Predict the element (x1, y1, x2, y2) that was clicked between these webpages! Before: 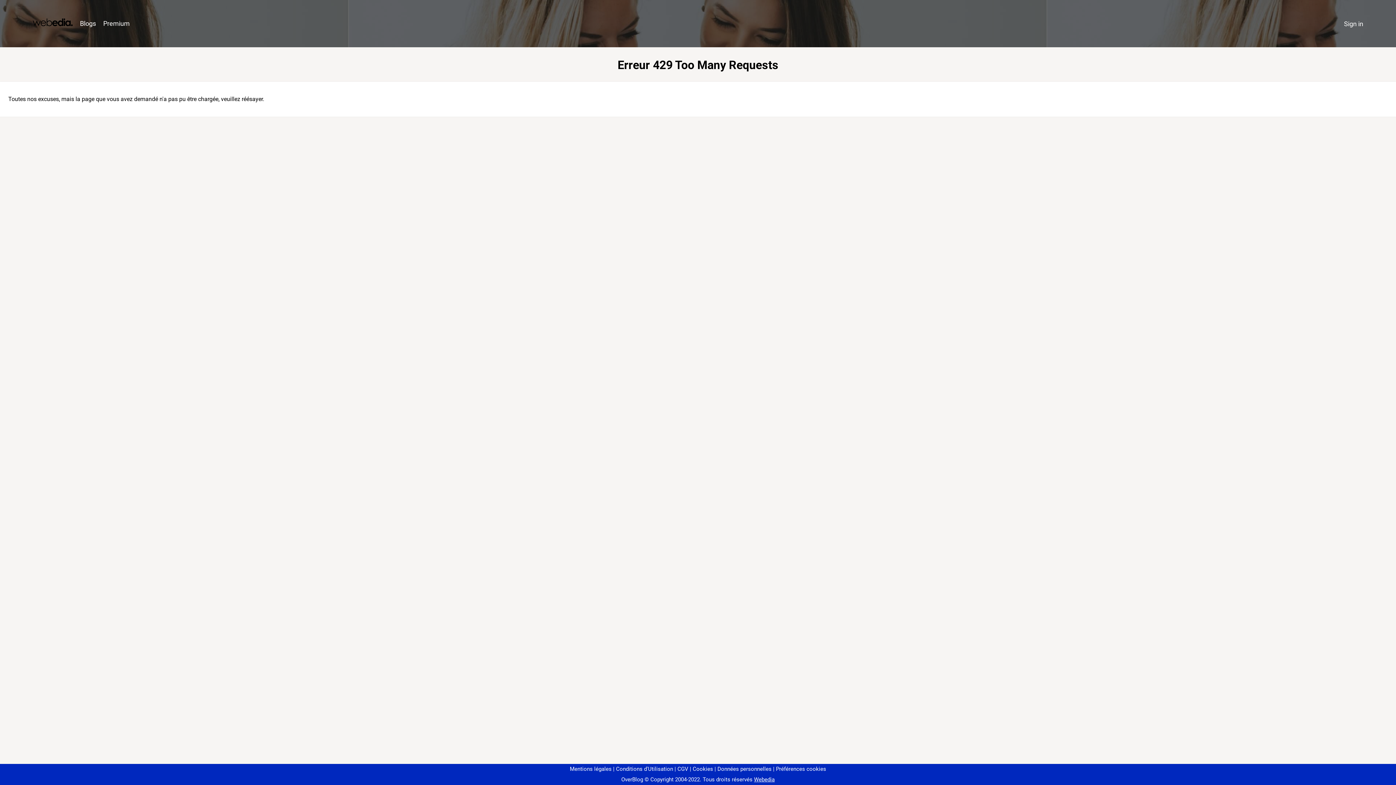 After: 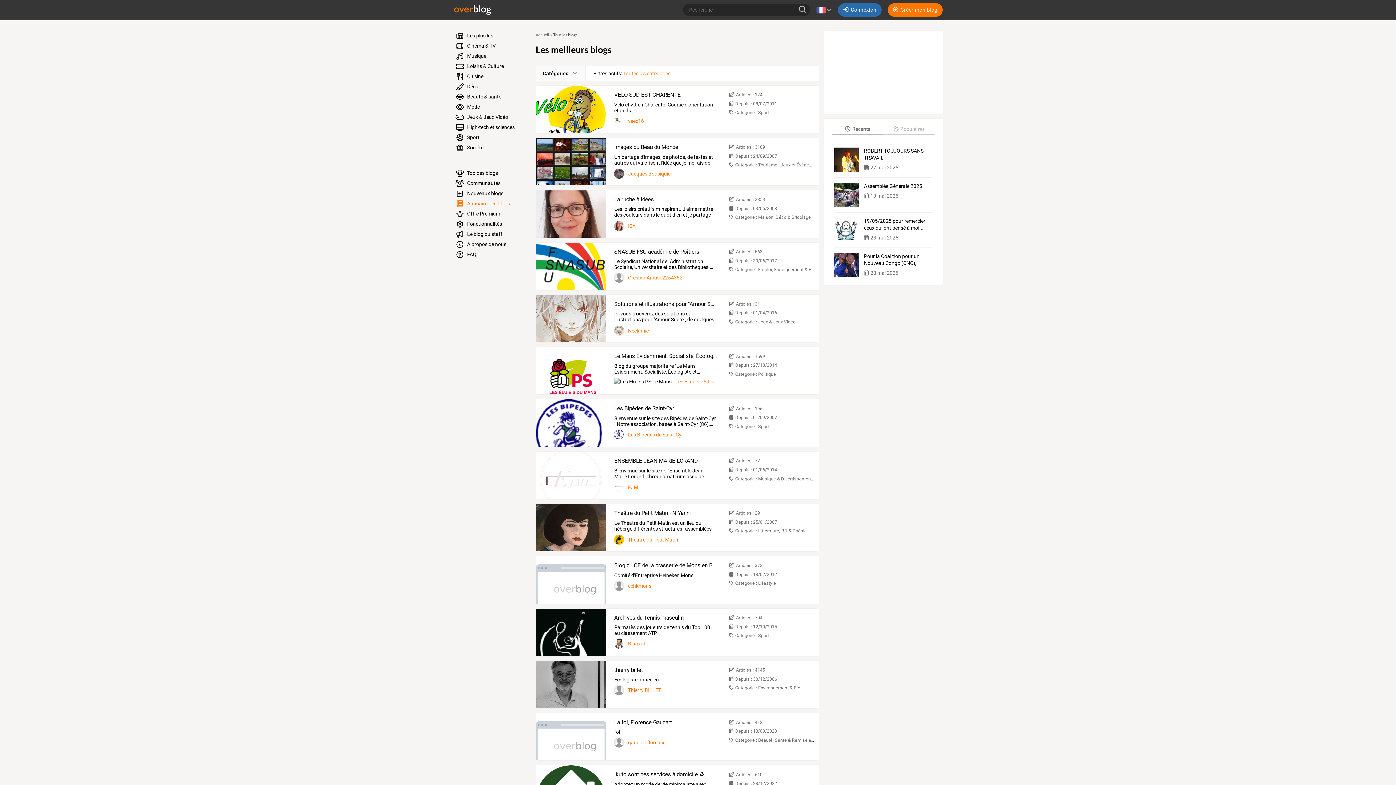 Action: bbox: (76, 16, 99, 31) label: Blogs